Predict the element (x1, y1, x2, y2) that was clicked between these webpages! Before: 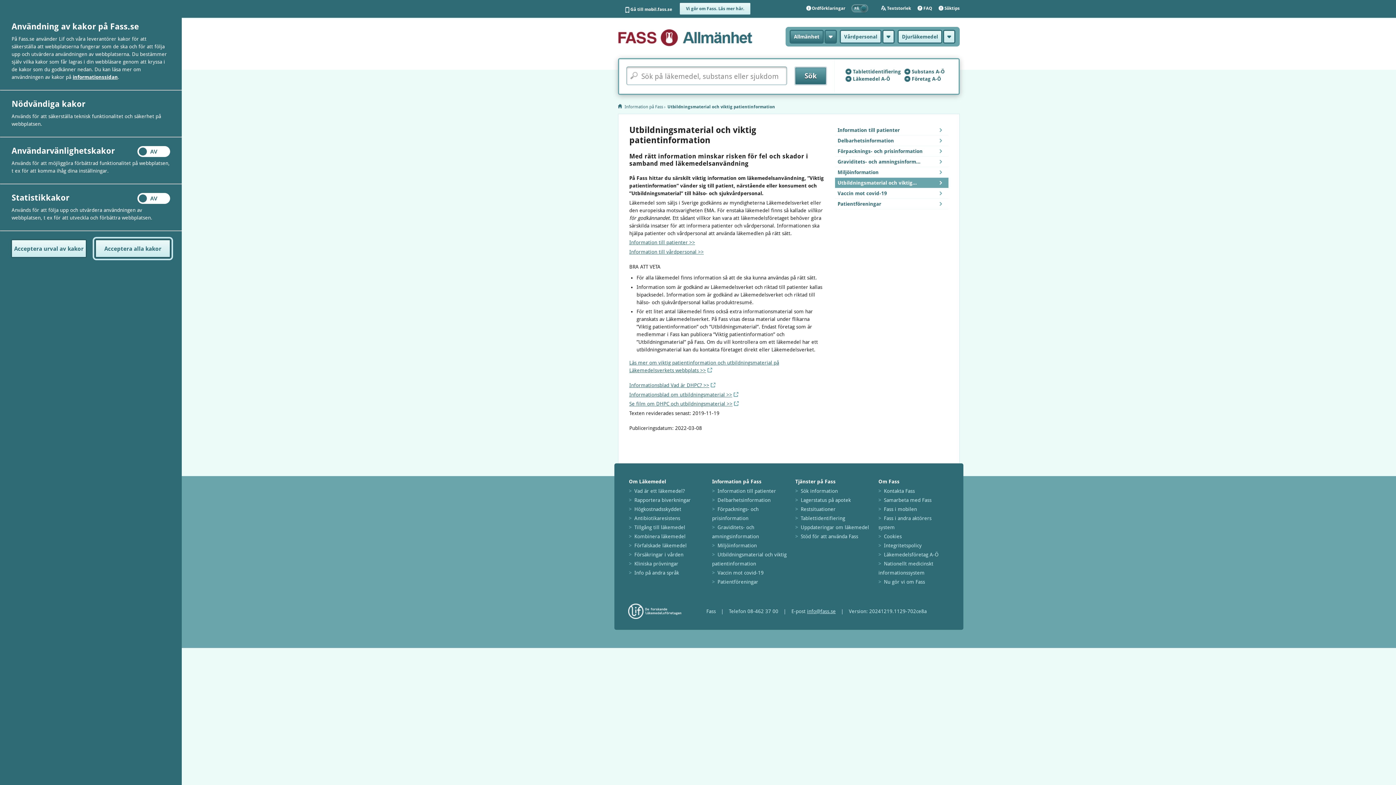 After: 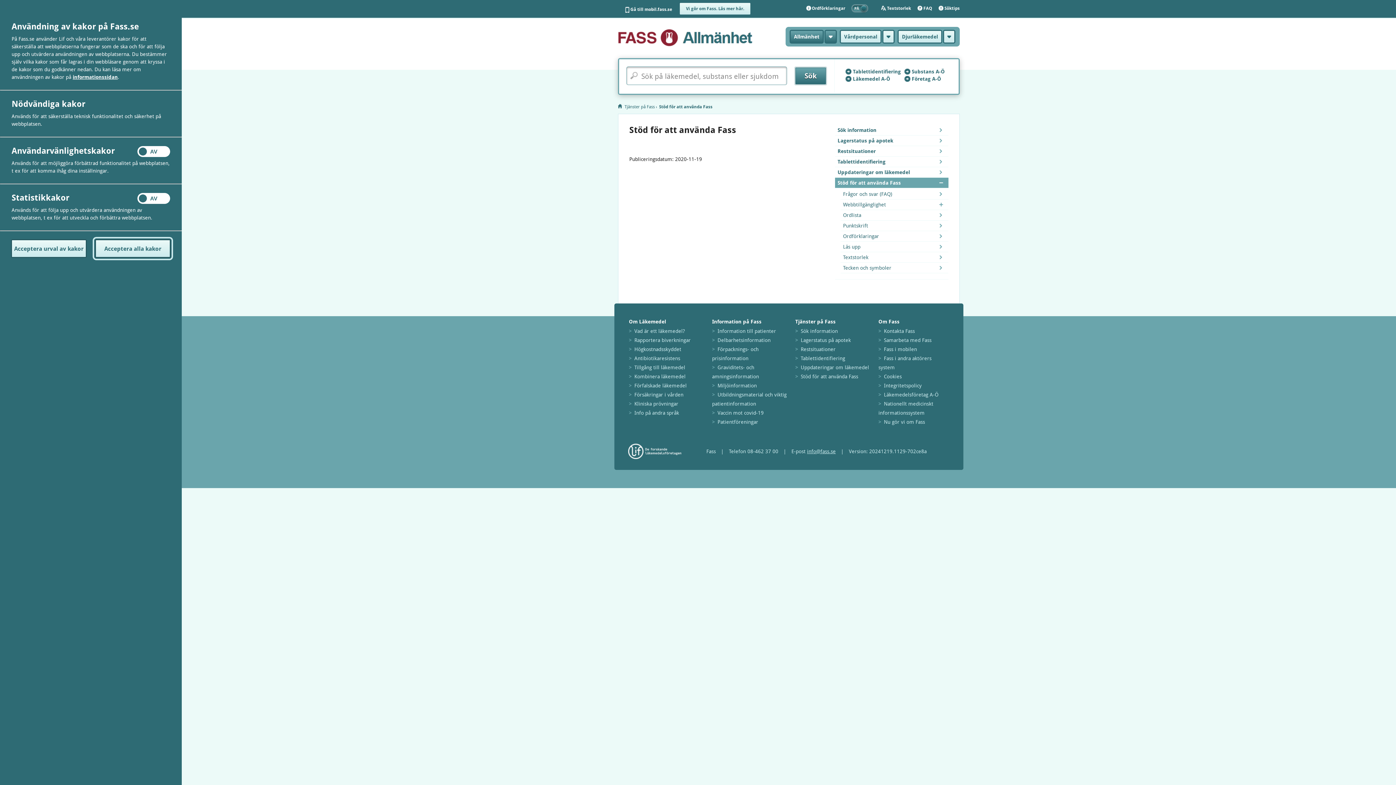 Action: label: Stöd för att använda Fass bbox: (800, 533, 858, 539)